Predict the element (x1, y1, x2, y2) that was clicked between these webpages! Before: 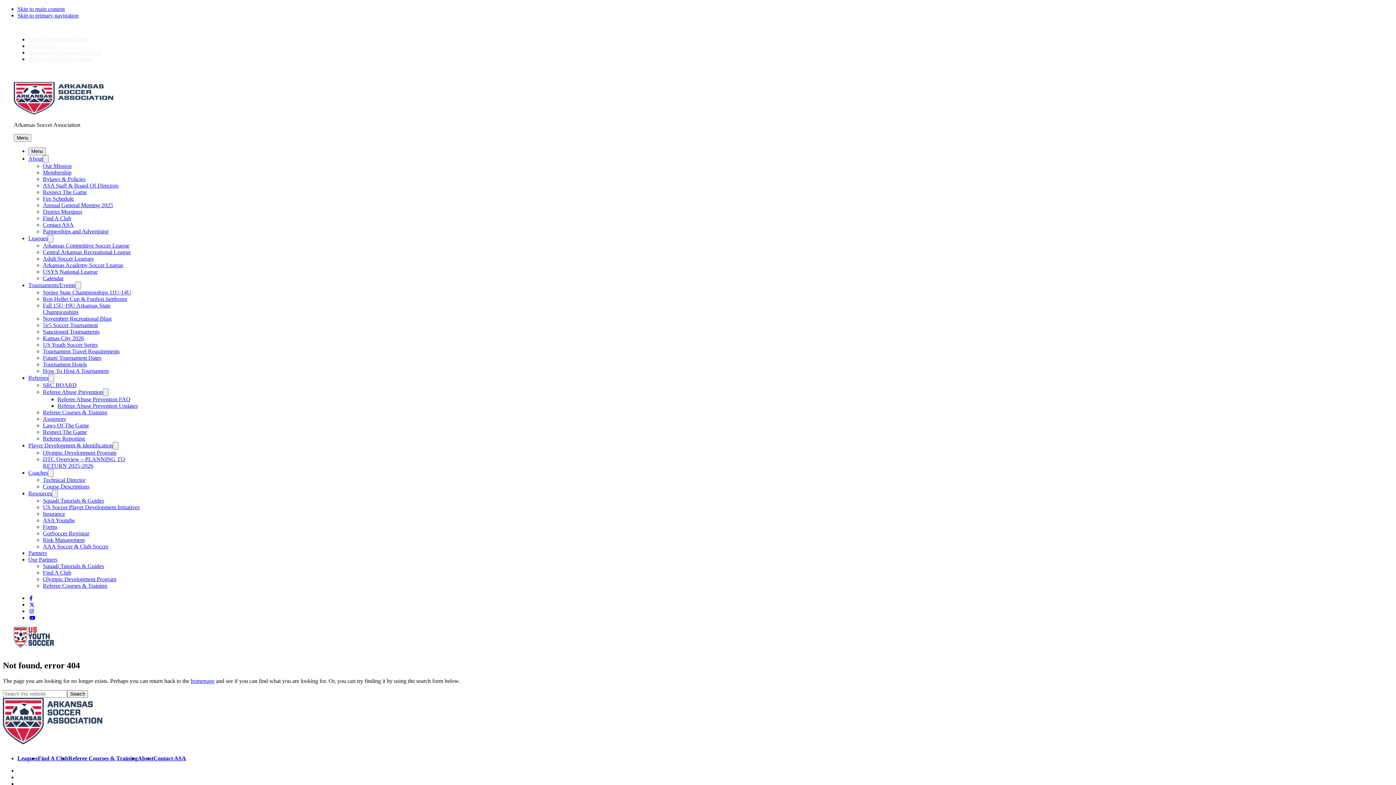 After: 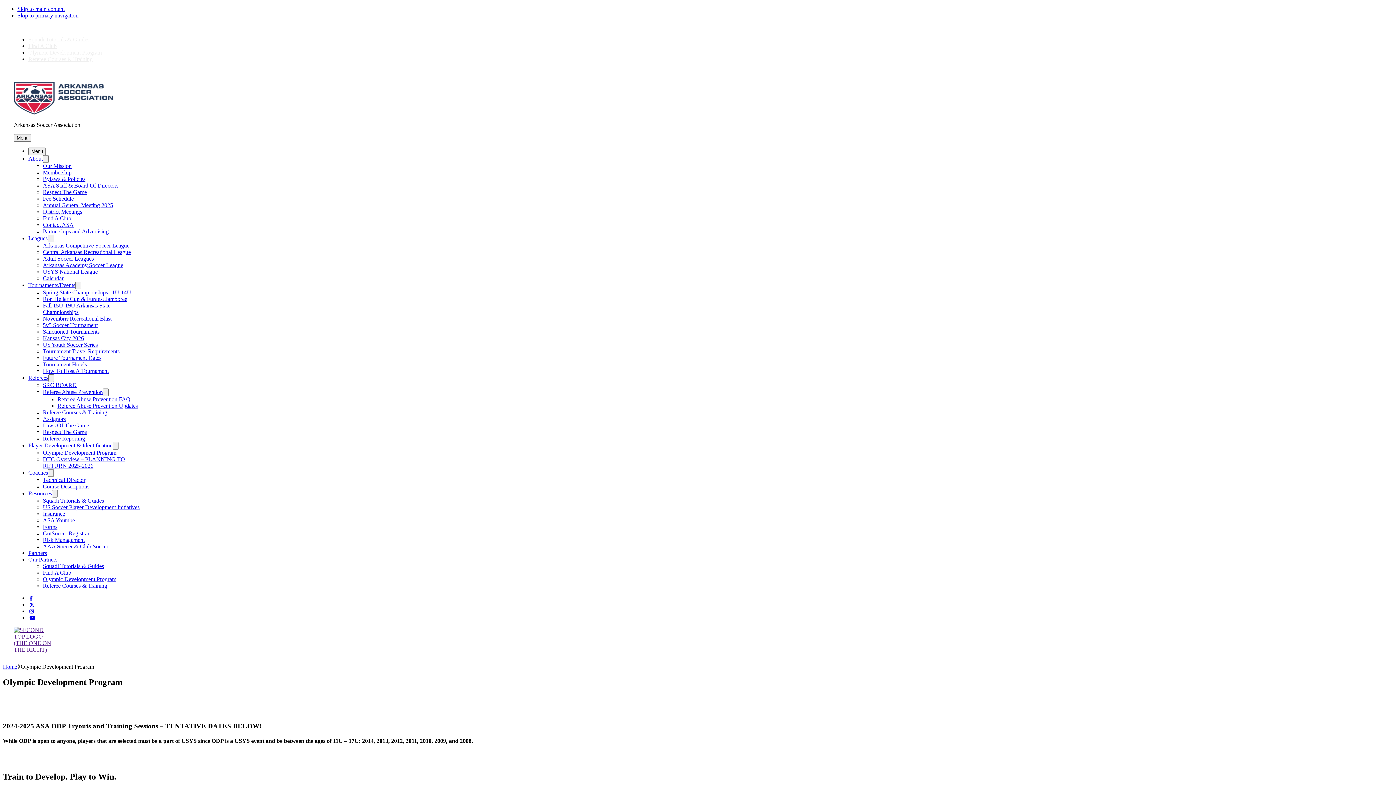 Action: bbox: (28, 49, 101, 55) label: Olympic Development Program